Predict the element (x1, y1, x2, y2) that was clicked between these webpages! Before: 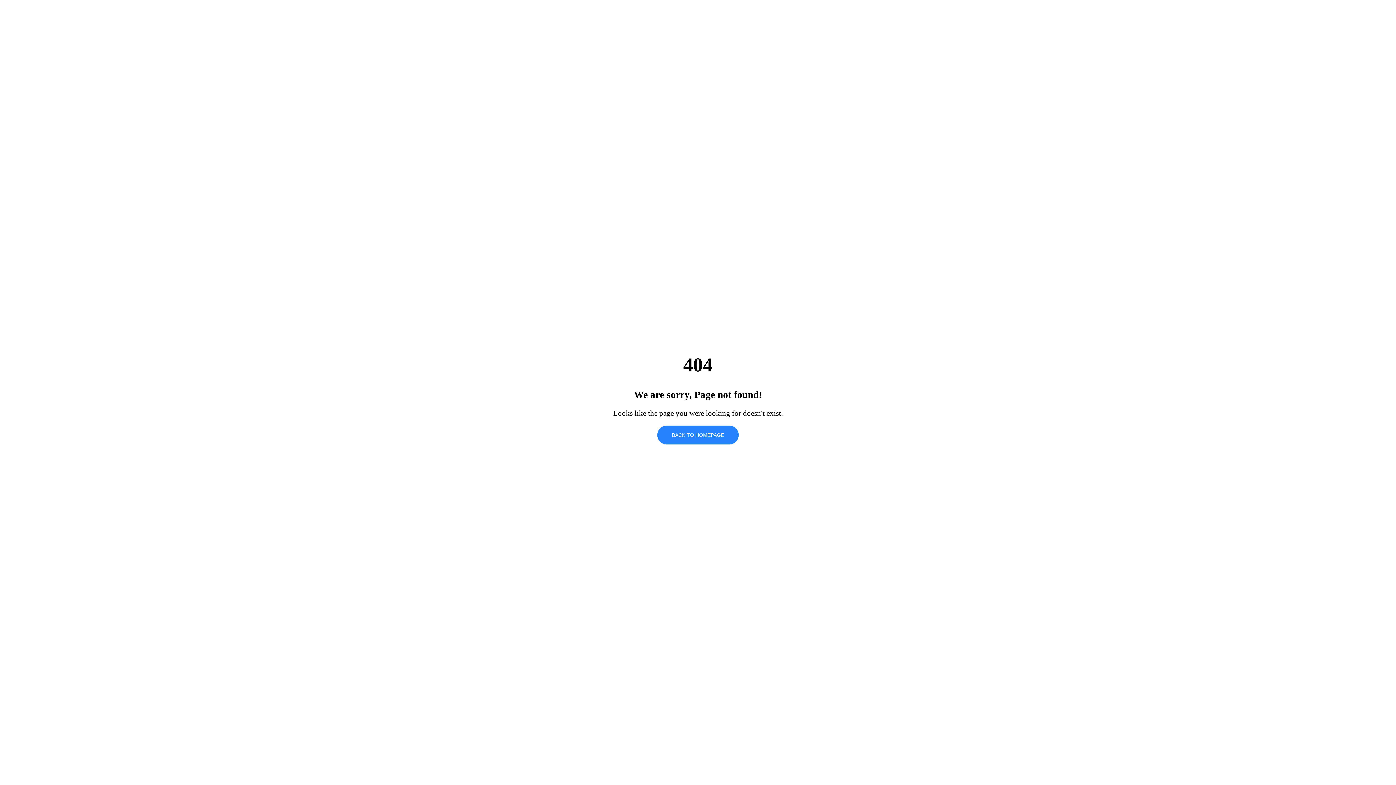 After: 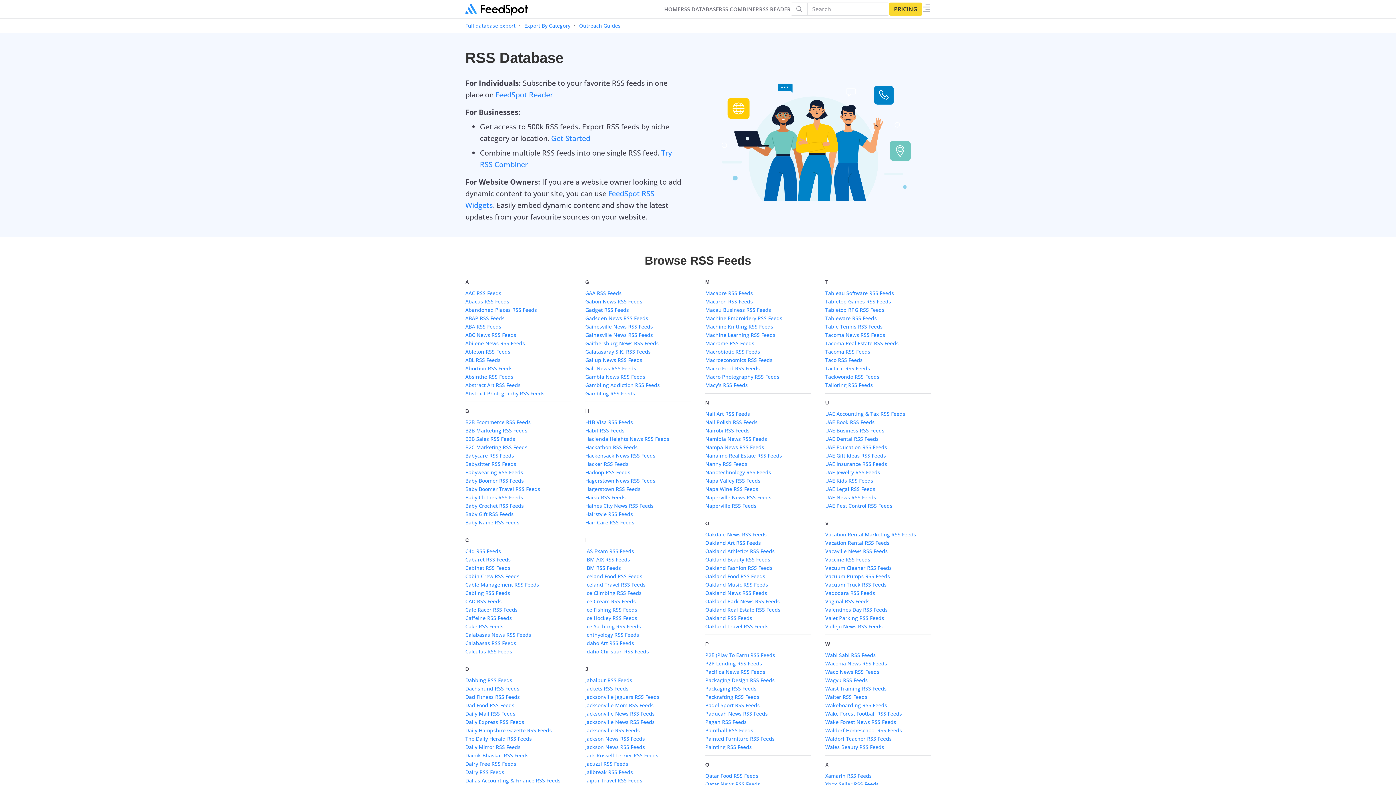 Action: label: BACK TO HOMEPAGE bbox: (657, 425, 738, 444)